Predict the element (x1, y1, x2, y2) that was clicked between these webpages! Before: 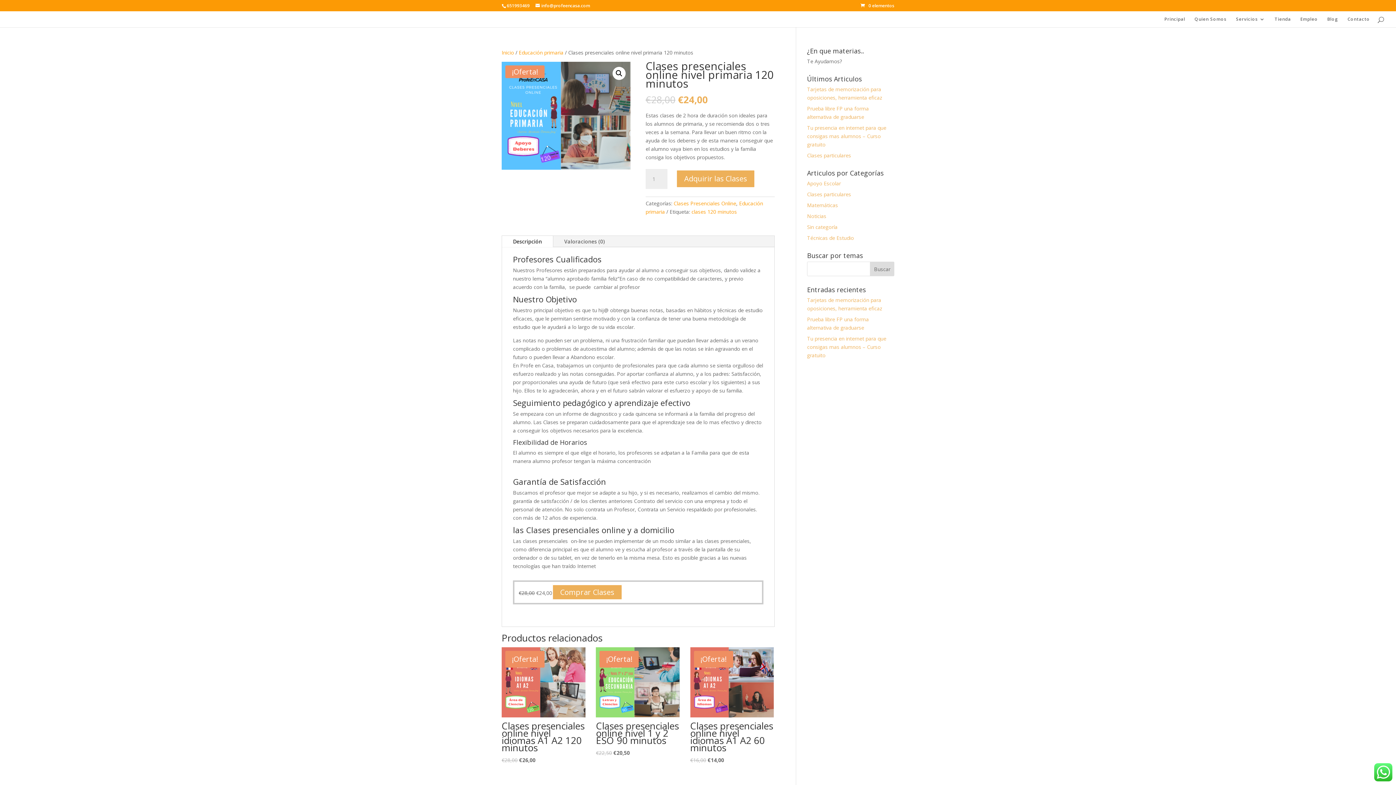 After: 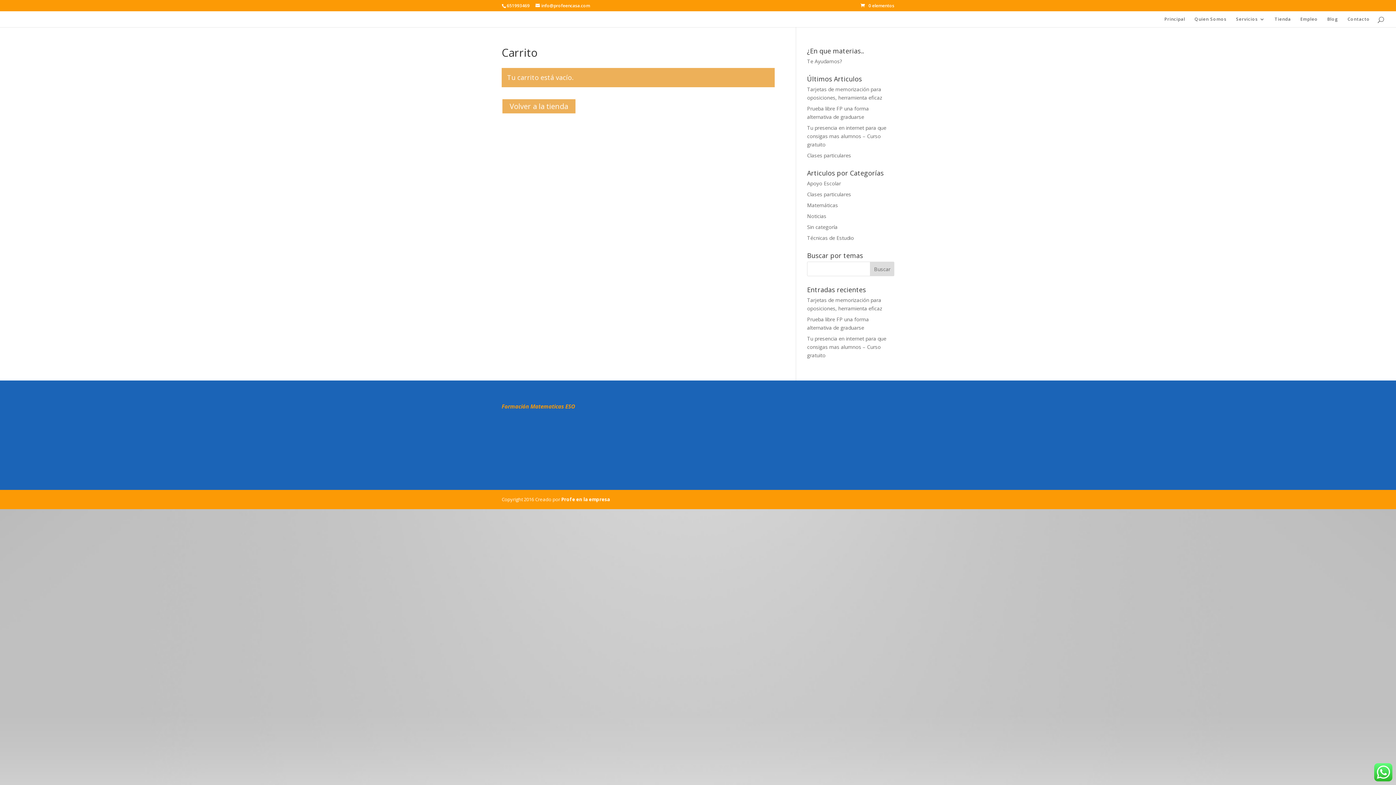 Action: label: 0 elementos bbox: (860, 2, 894, 8)